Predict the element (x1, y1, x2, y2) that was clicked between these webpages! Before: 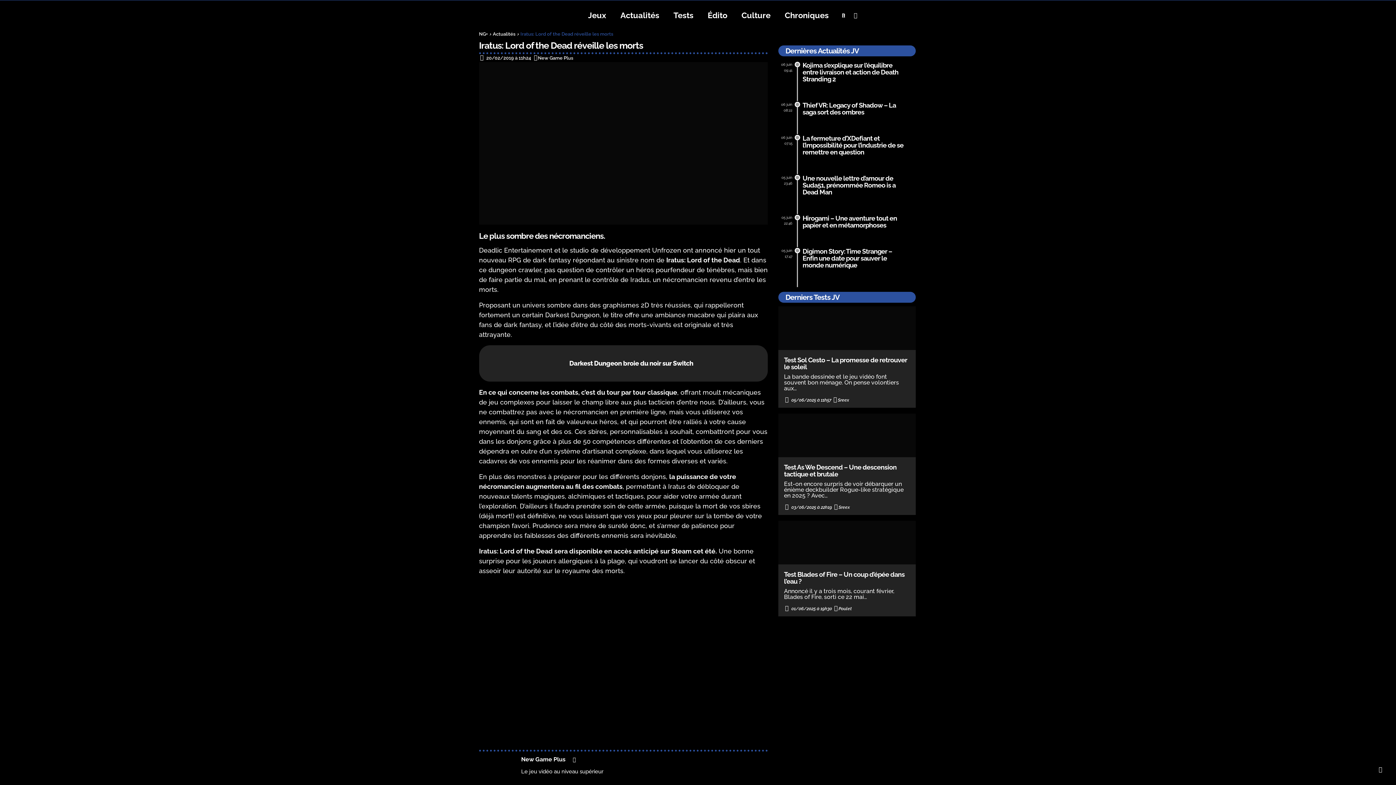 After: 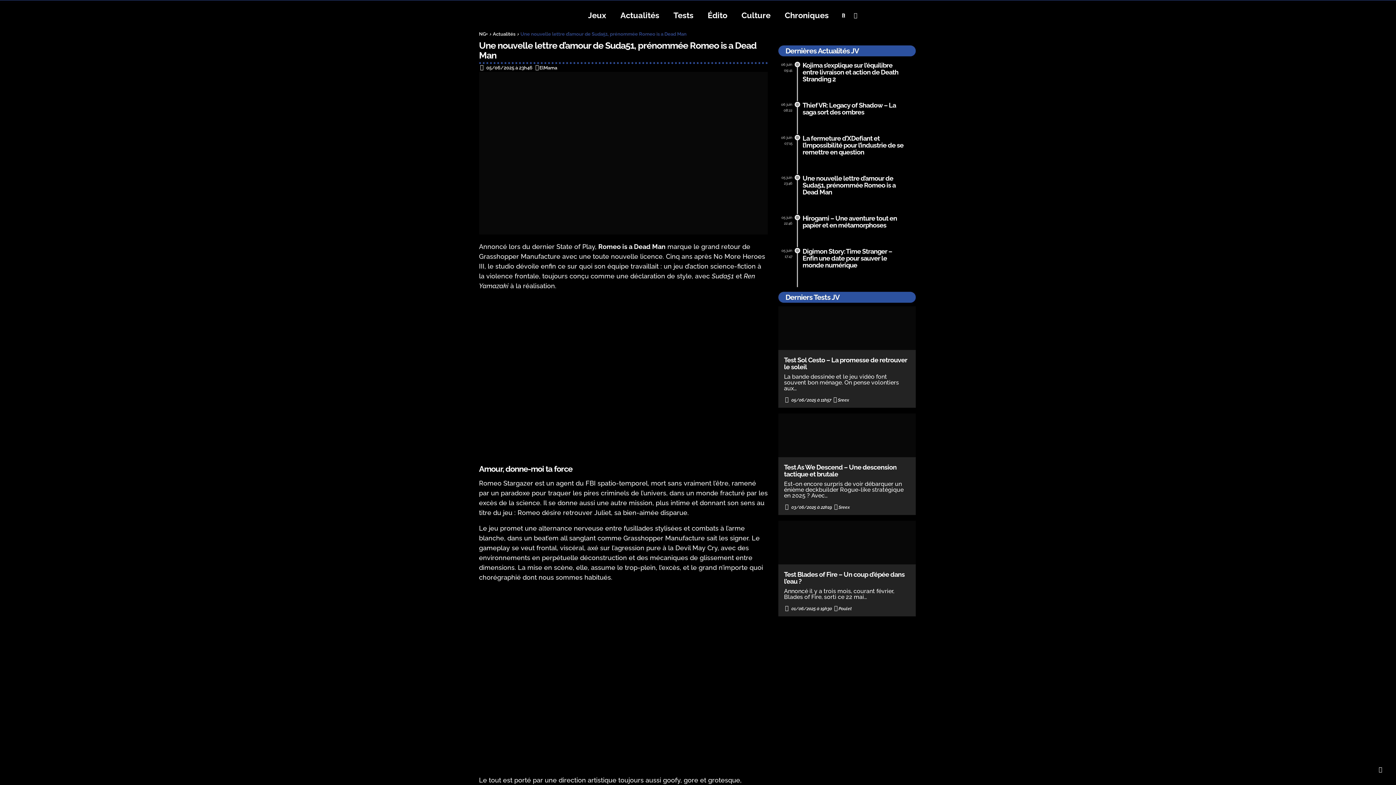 Action: label: Une nouvelle lettre d’amour de Suda51, prénommée Romeo is a Dead Man bbox: (802, 174, 895, 196)